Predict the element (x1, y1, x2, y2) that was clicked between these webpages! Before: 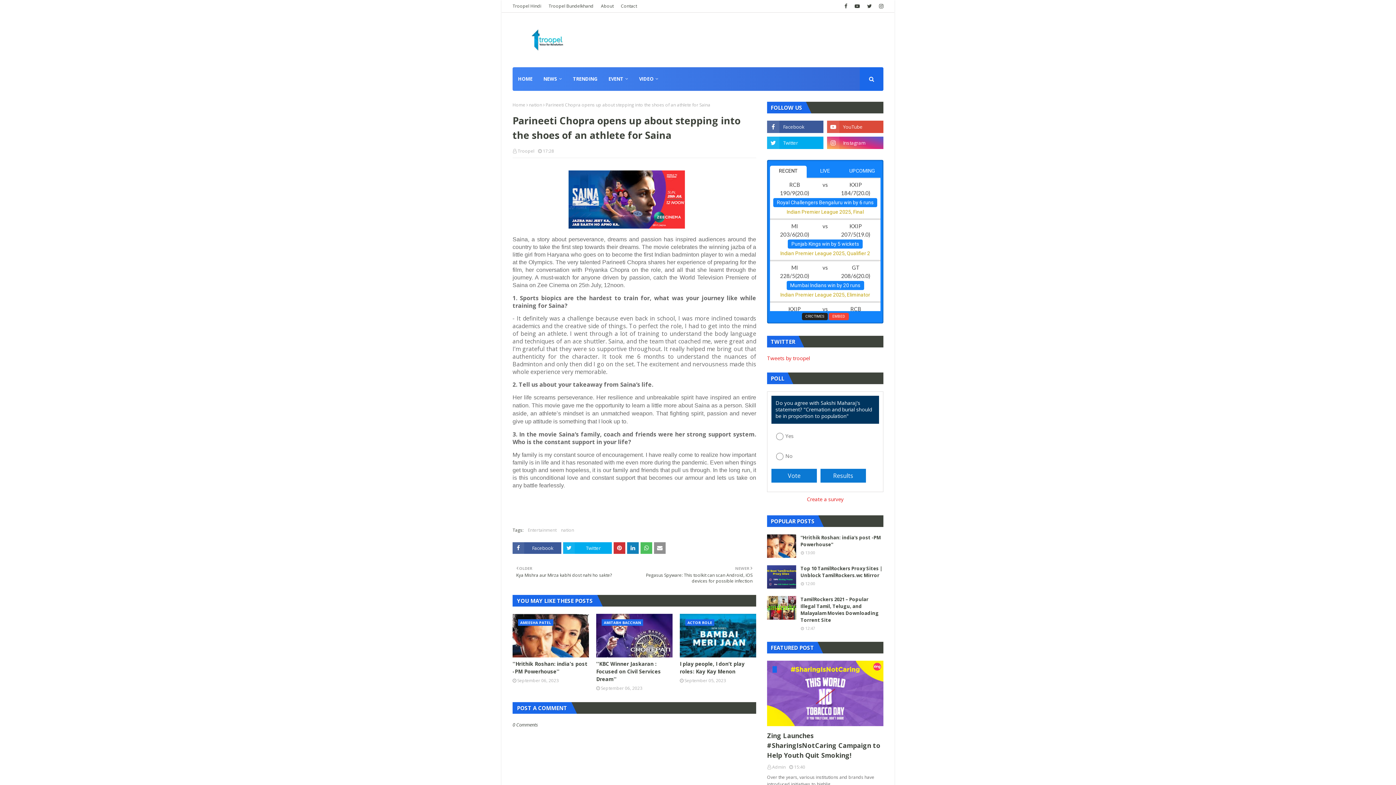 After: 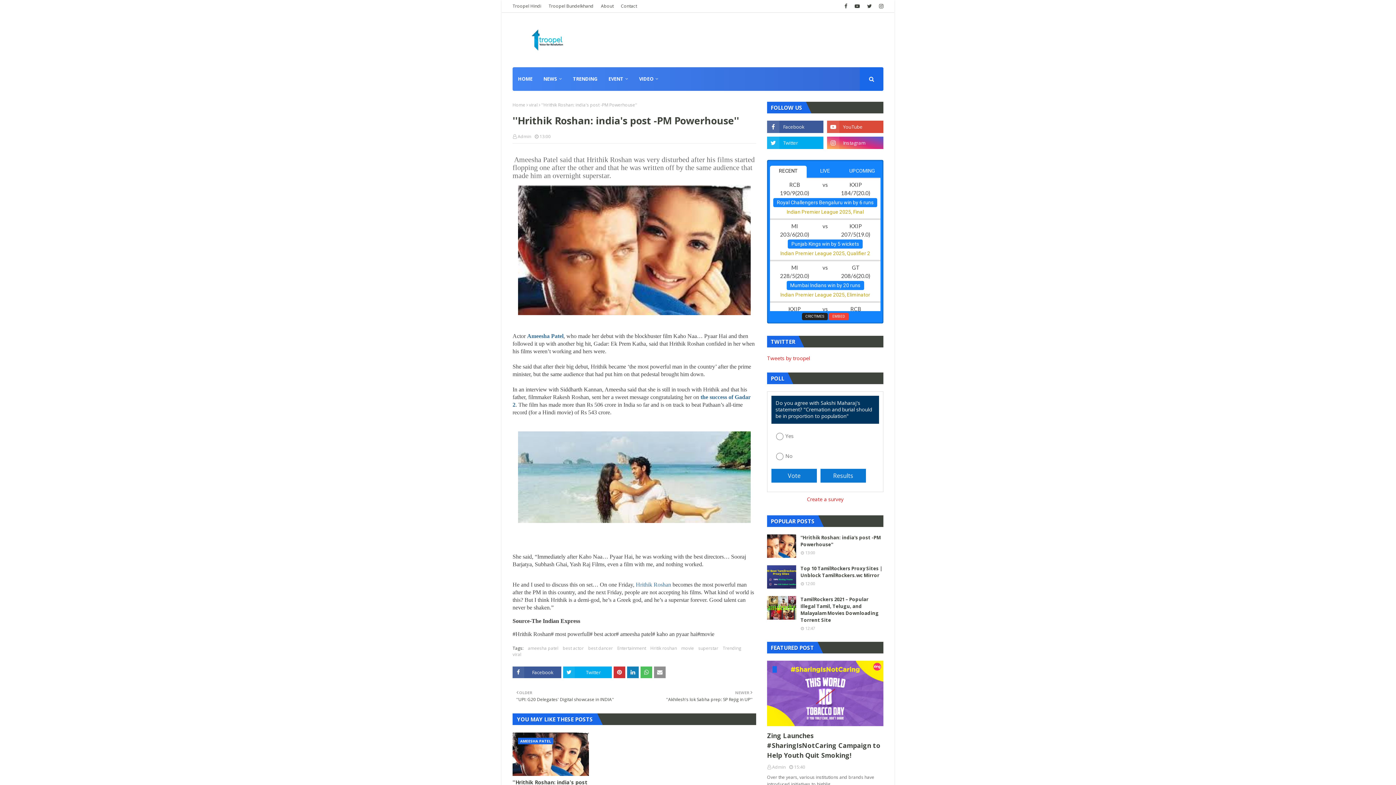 Action: bbox: (512, 614, 589, 657)